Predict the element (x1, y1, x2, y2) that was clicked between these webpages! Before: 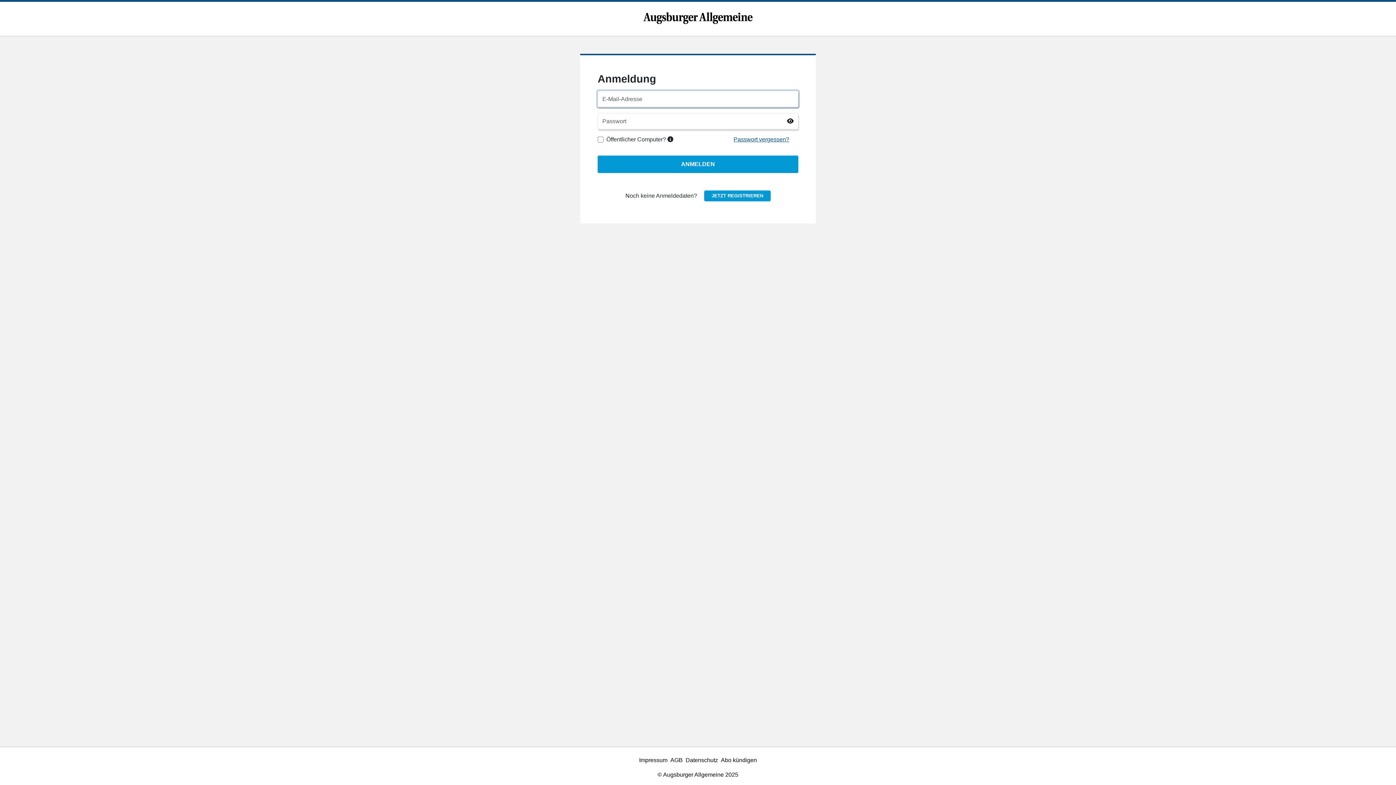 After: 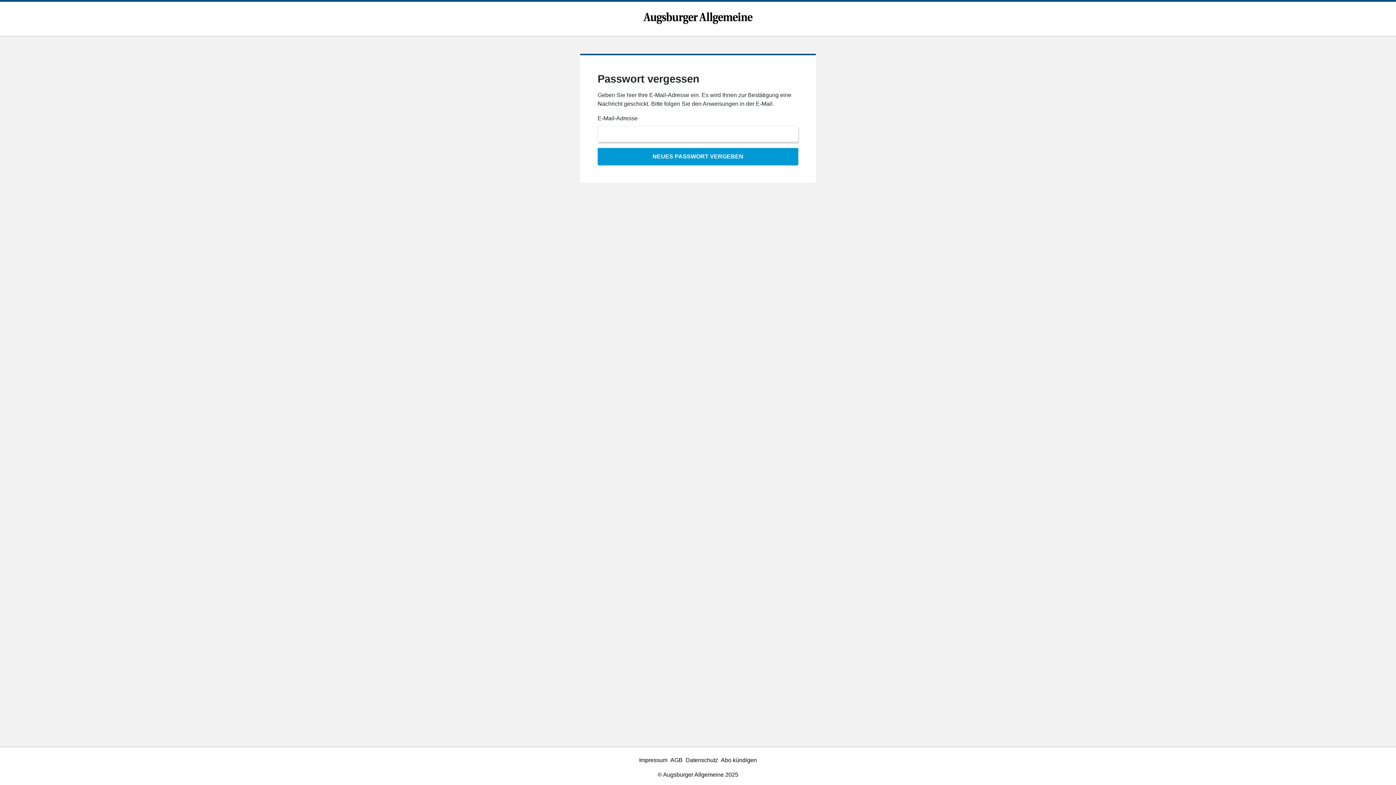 Action: bbox: (733, 136, 789, 142) label: Passwort vergessen?